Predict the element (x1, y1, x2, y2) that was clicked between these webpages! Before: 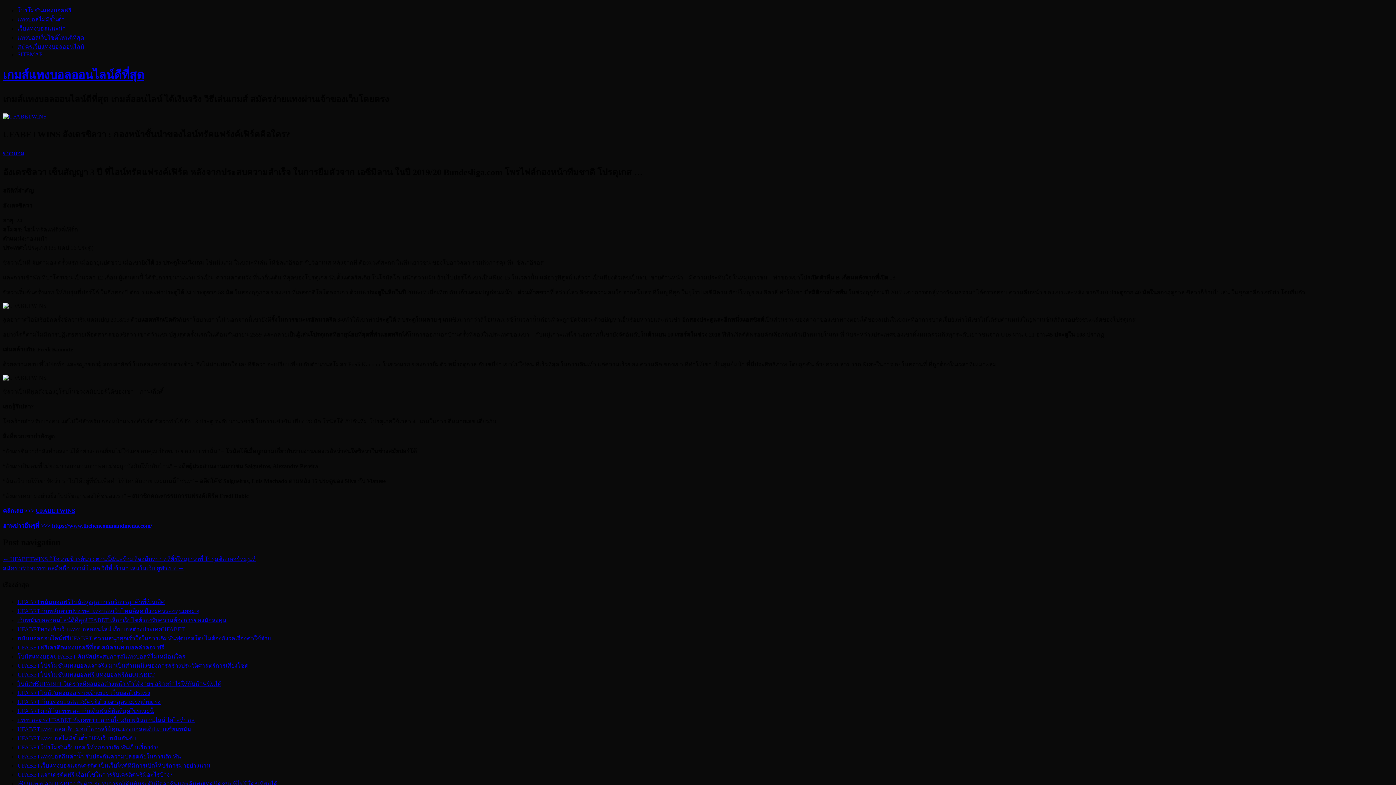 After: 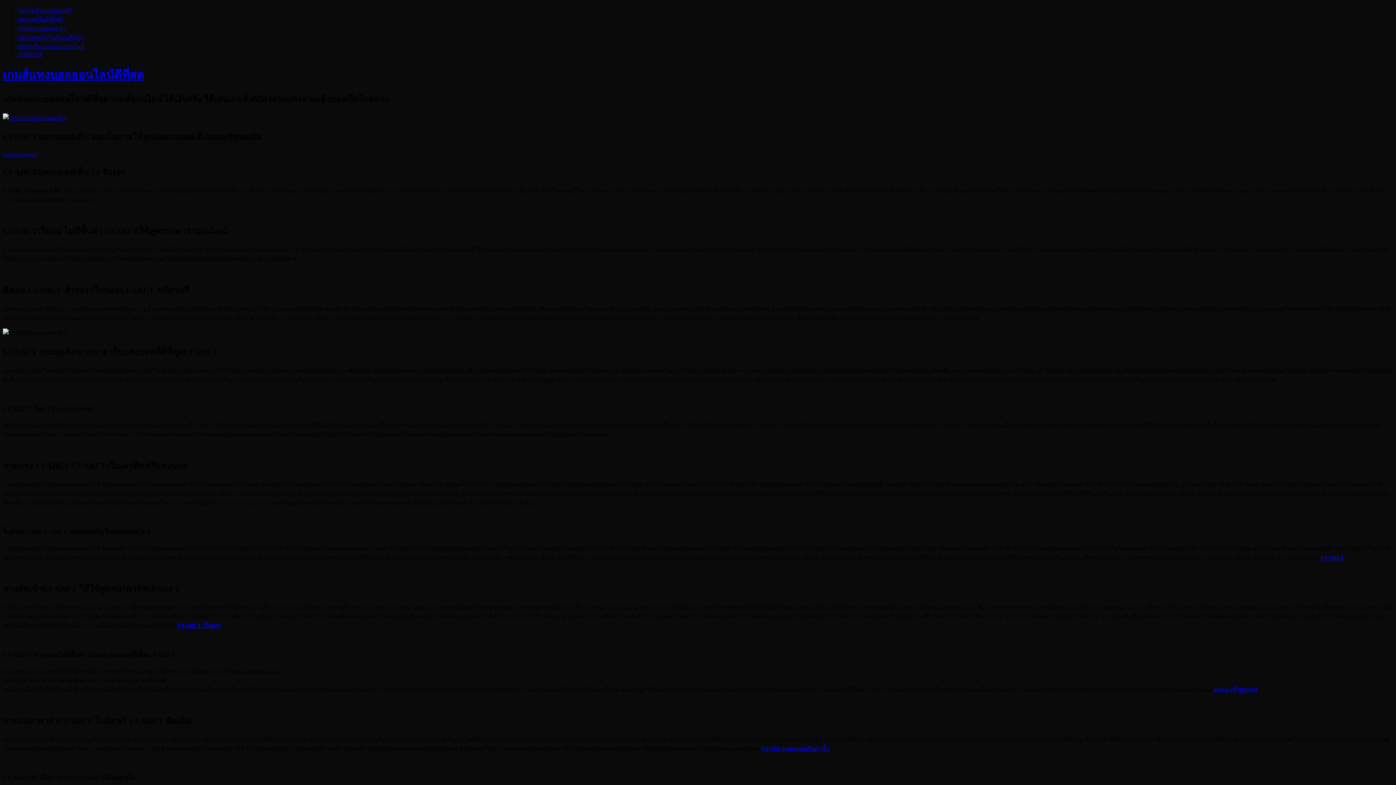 Action: label: UFABETแทงบอลสเต็ป มอบโอกาสให้คุณแทงบอลสเต็ปแบบเซียนพนัน bbox: (17, 726, 191, 732)